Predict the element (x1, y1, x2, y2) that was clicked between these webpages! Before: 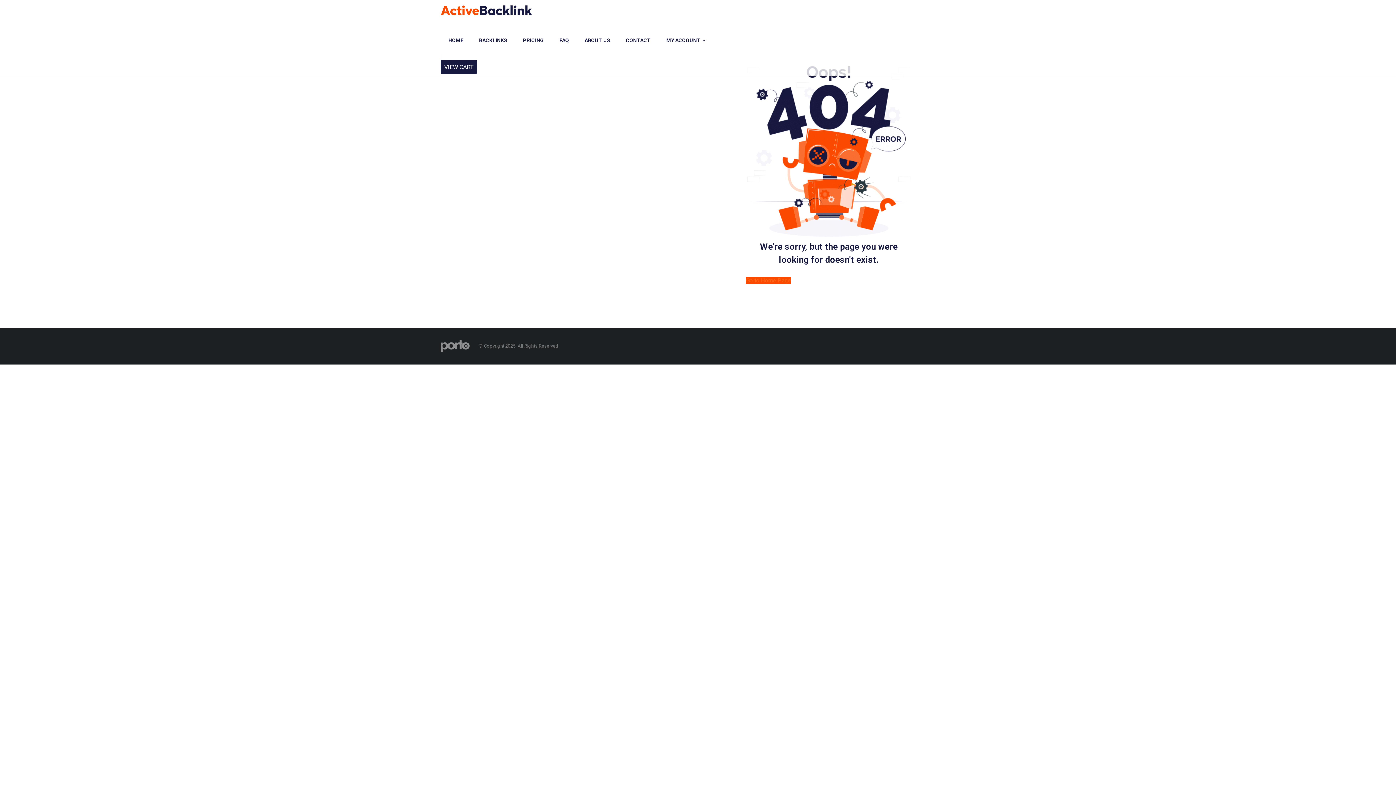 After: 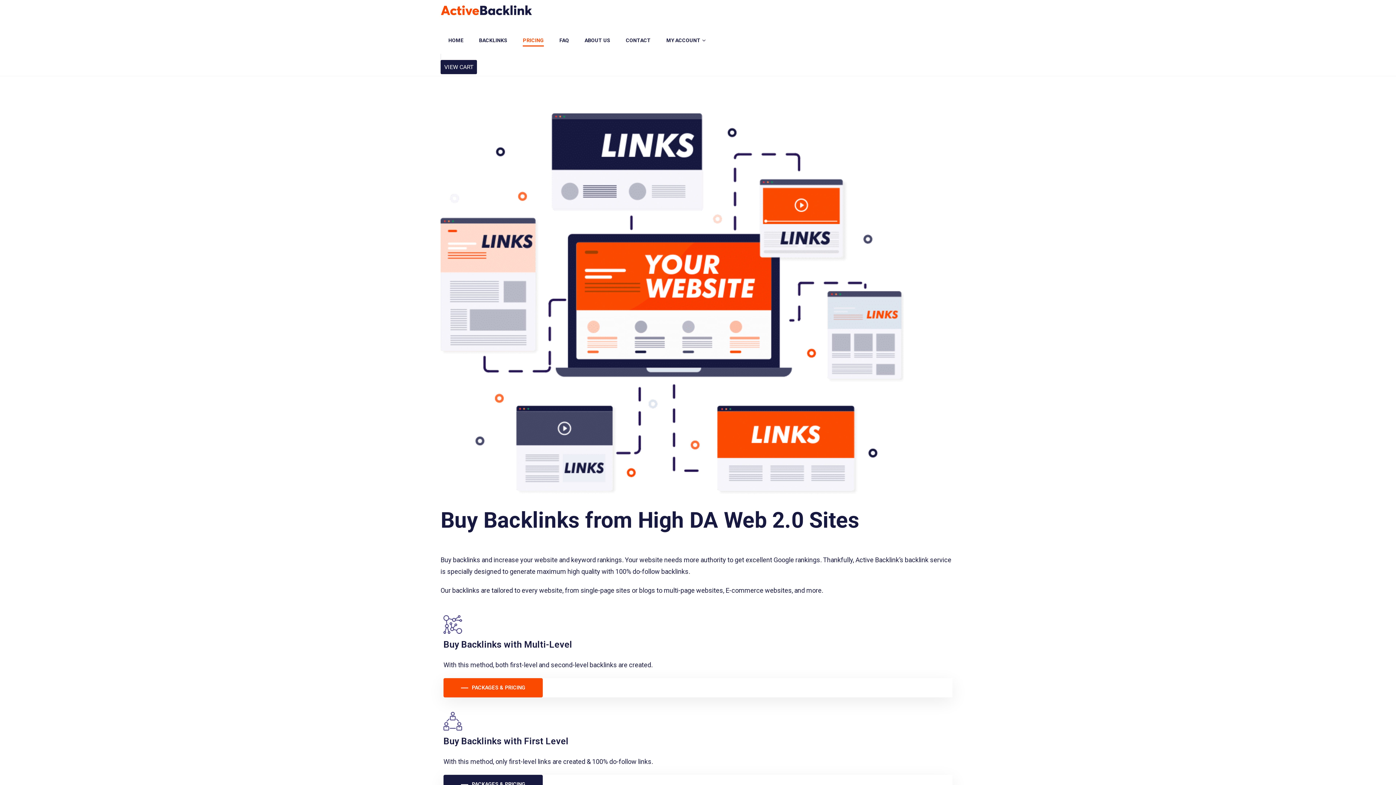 Action: bbox: (515, 26, 551, 53) label: PRICING